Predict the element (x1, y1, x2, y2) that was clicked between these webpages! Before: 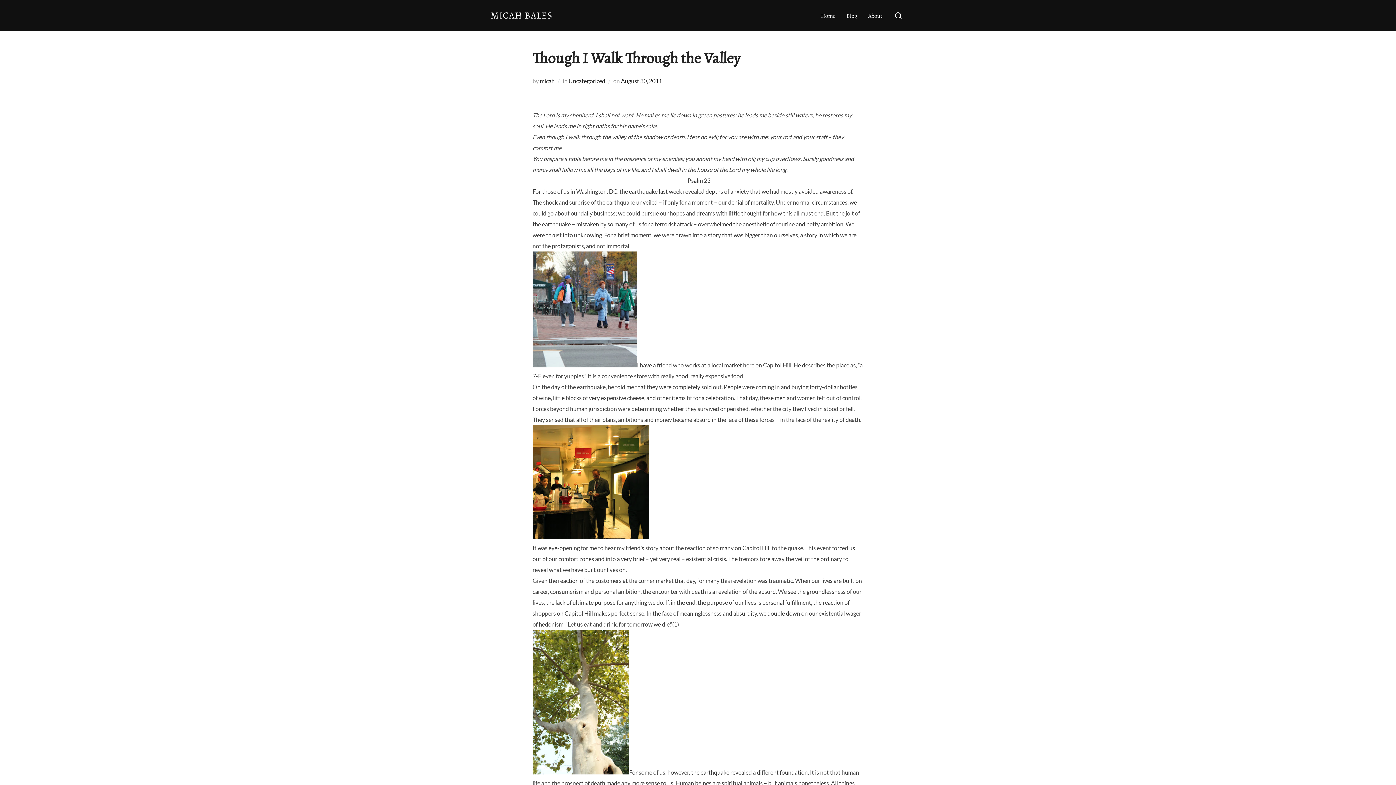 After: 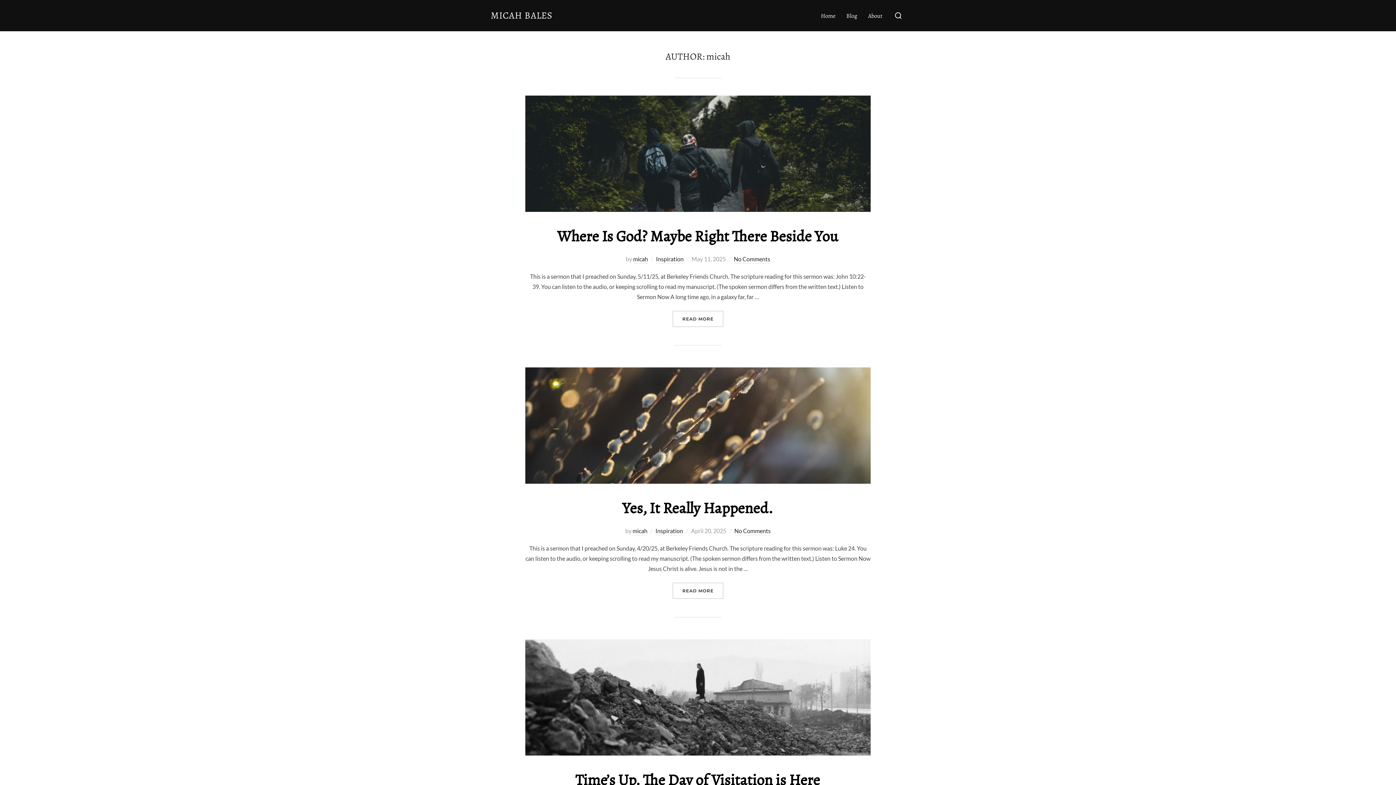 Action: bbox: (540, 77, 554, 84) label: micah